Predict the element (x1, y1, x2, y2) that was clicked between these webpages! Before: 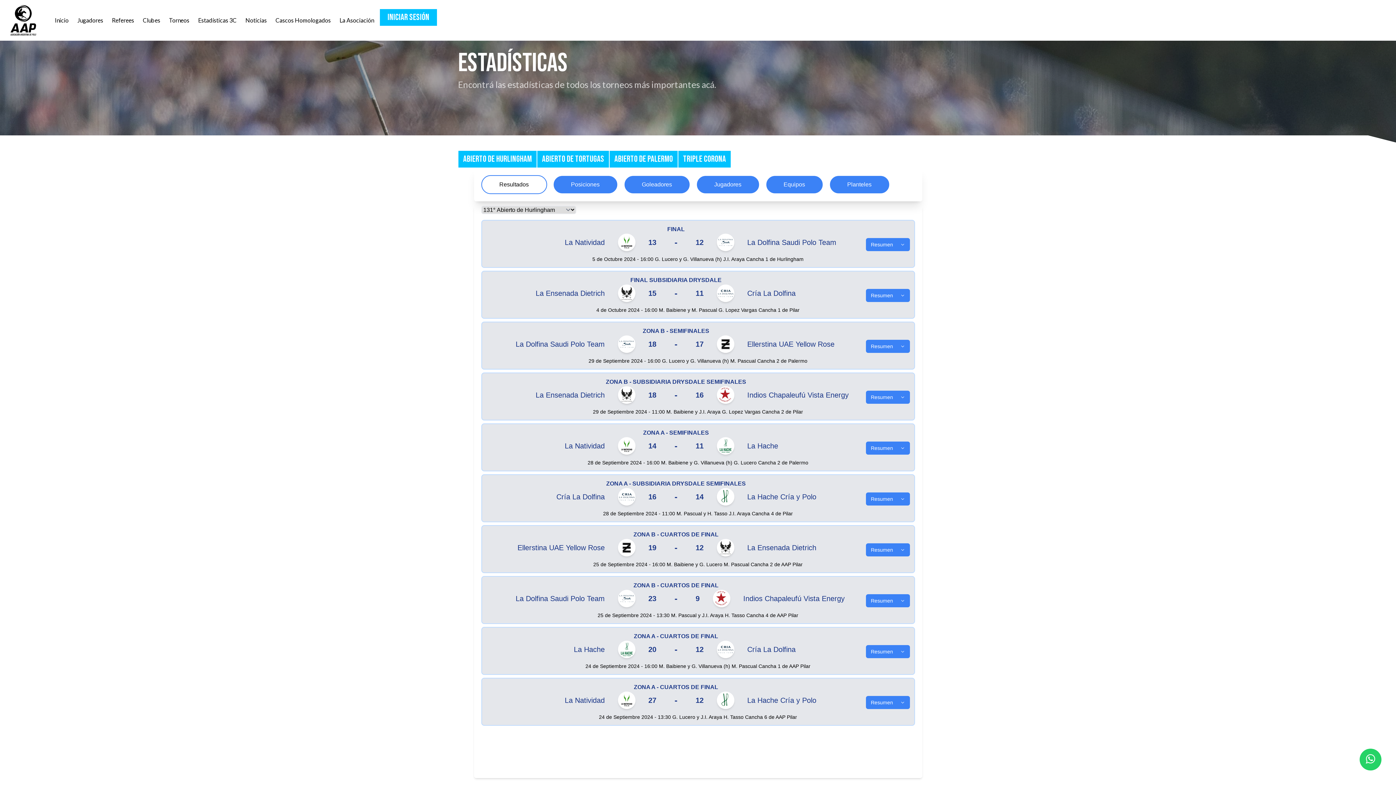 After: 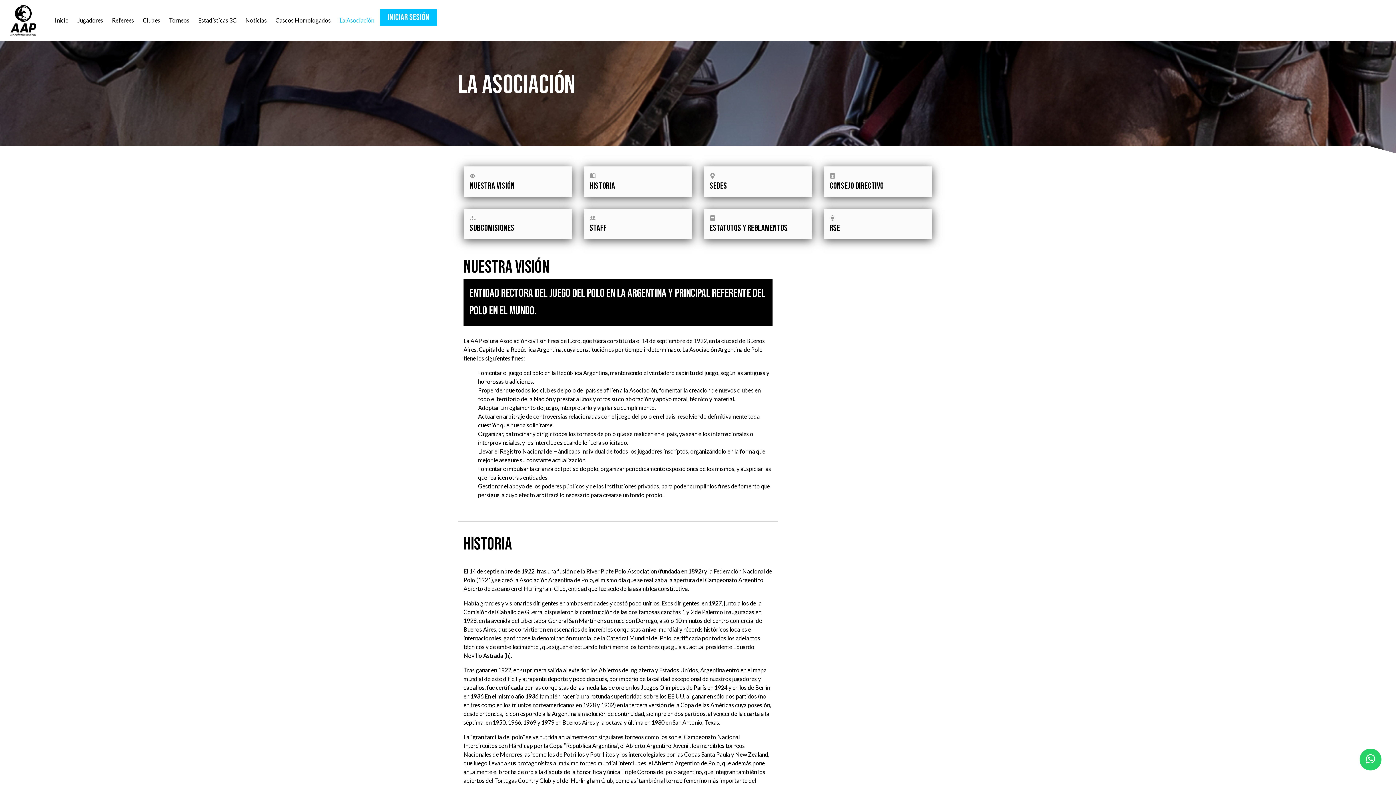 Action: label: La Asociación bbox: (336, 13, 377, 27)